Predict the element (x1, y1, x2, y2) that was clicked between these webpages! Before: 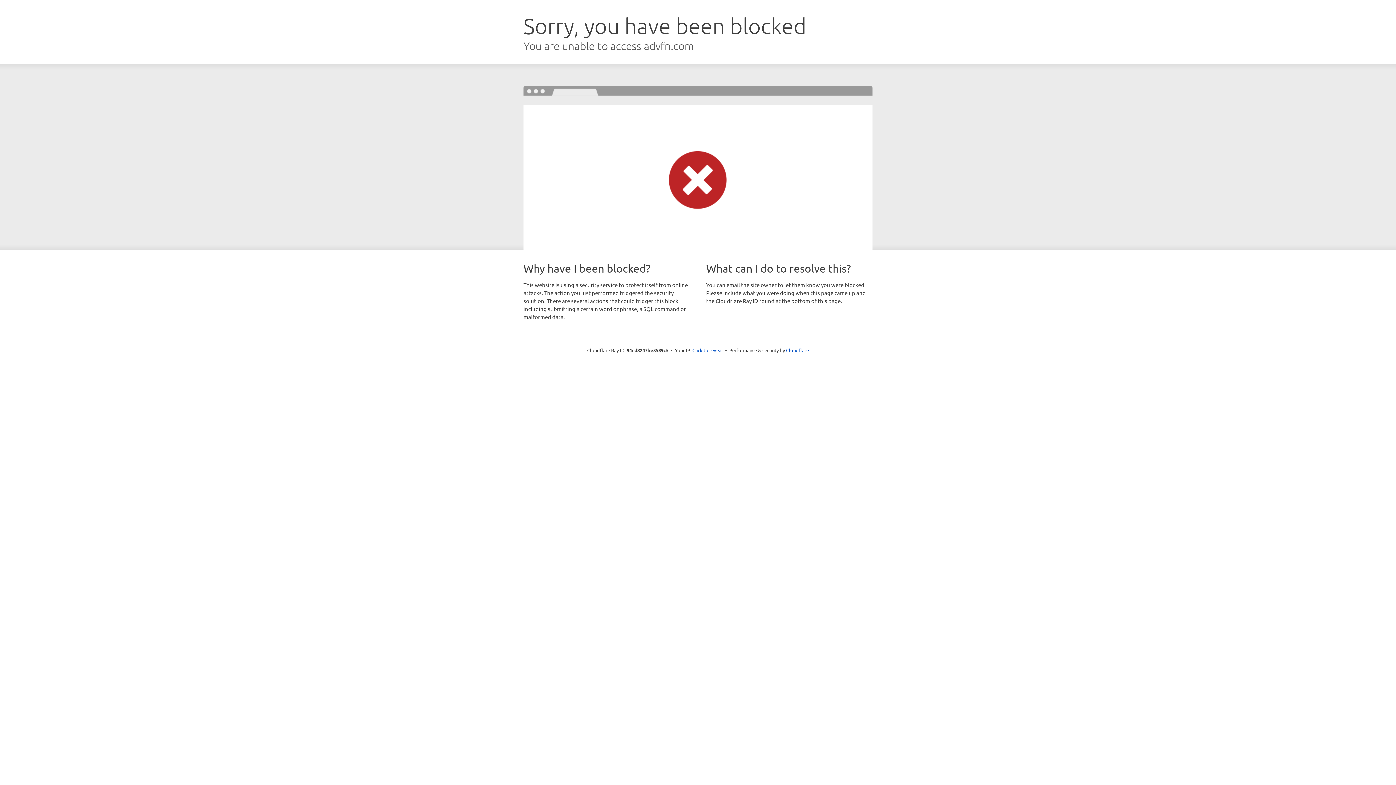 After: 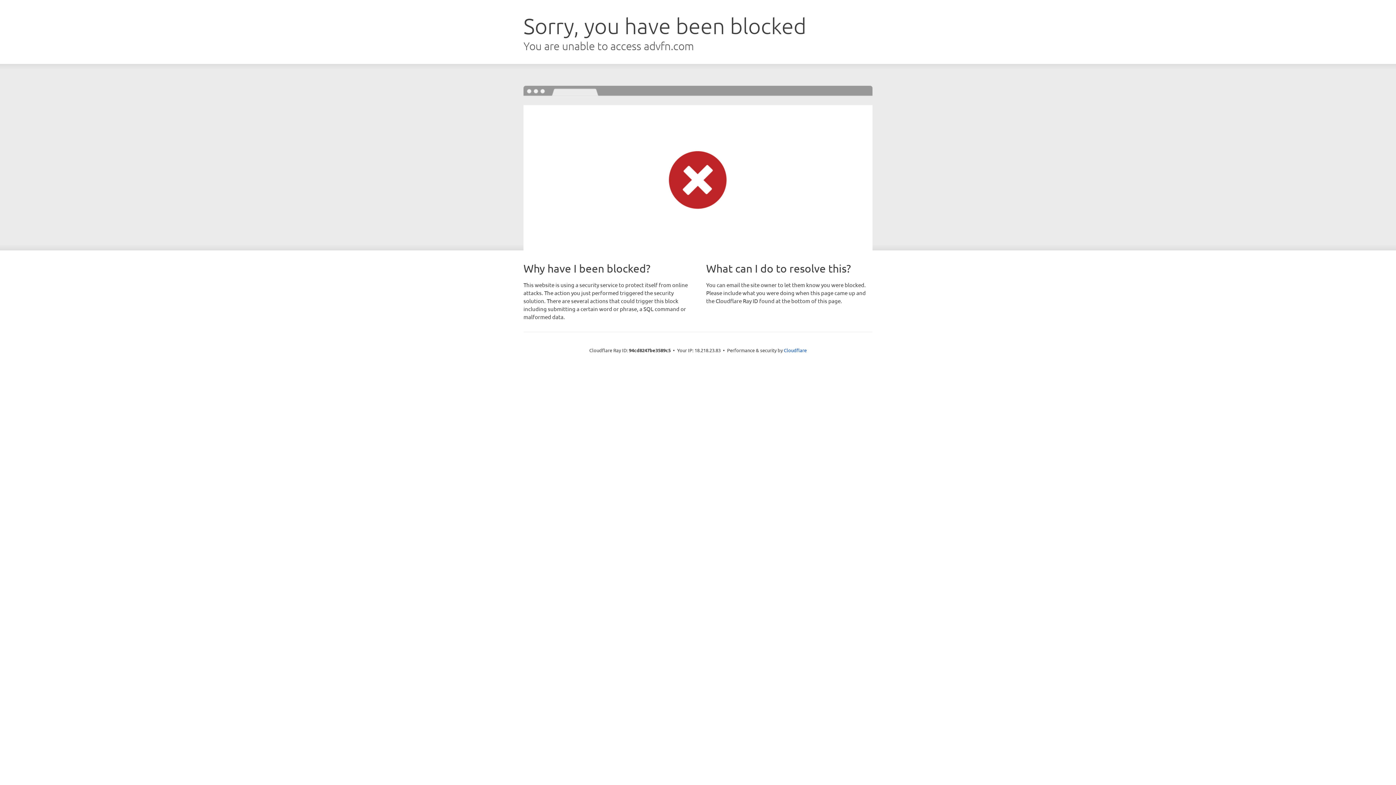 Action: bbox: (692, 346, 723, 353) label: Click to reveal